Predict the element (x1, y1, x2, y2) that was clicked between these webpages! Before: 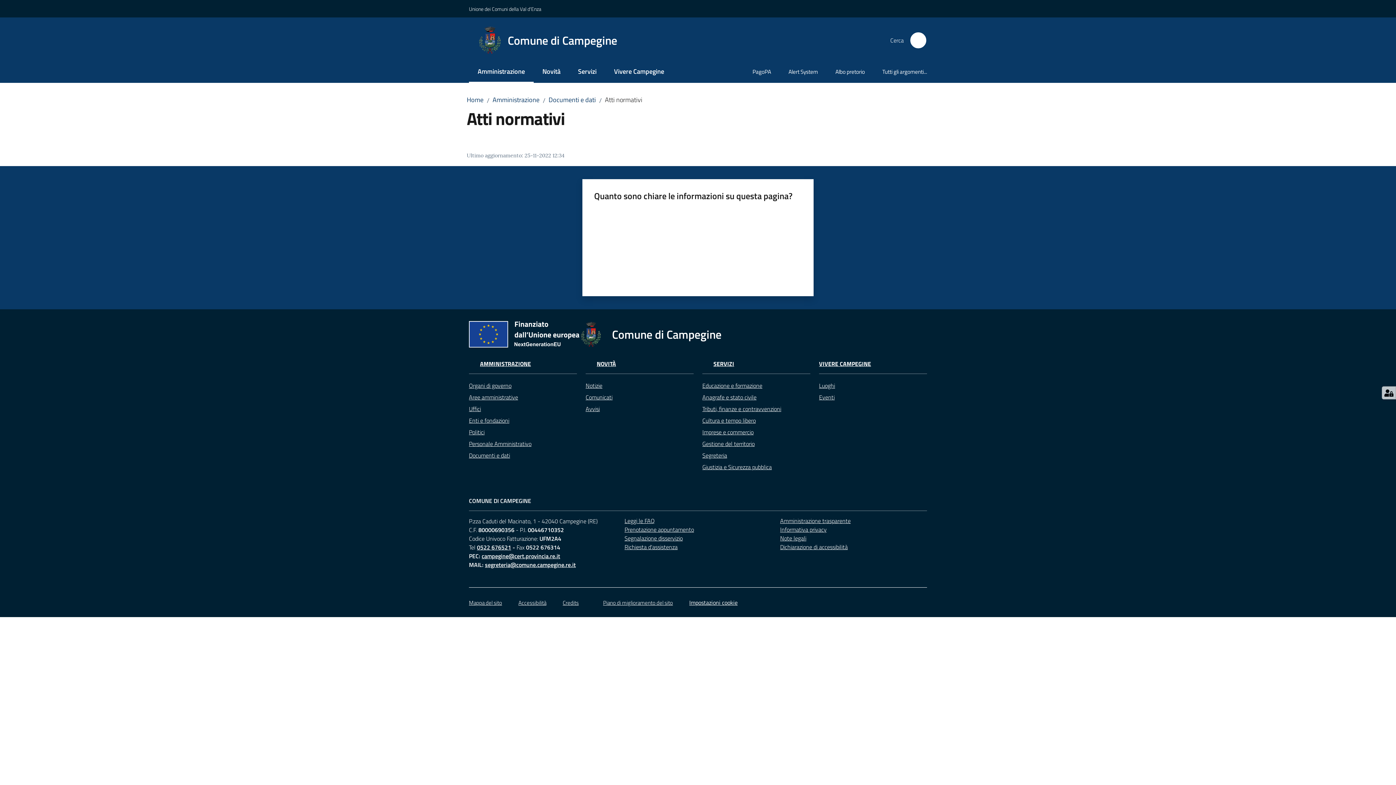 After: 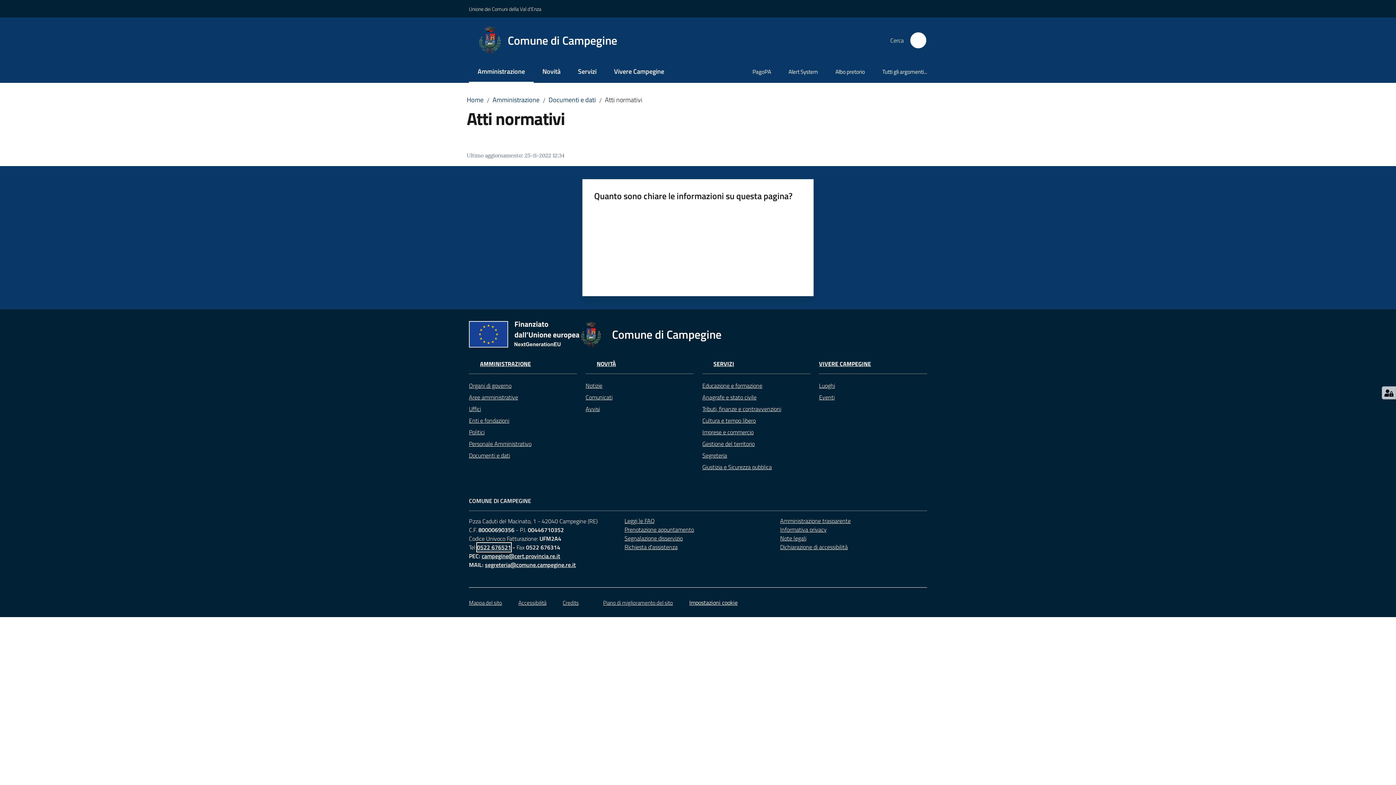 Action: bbox: (477, 543, 511, 552) label: 0522 676521